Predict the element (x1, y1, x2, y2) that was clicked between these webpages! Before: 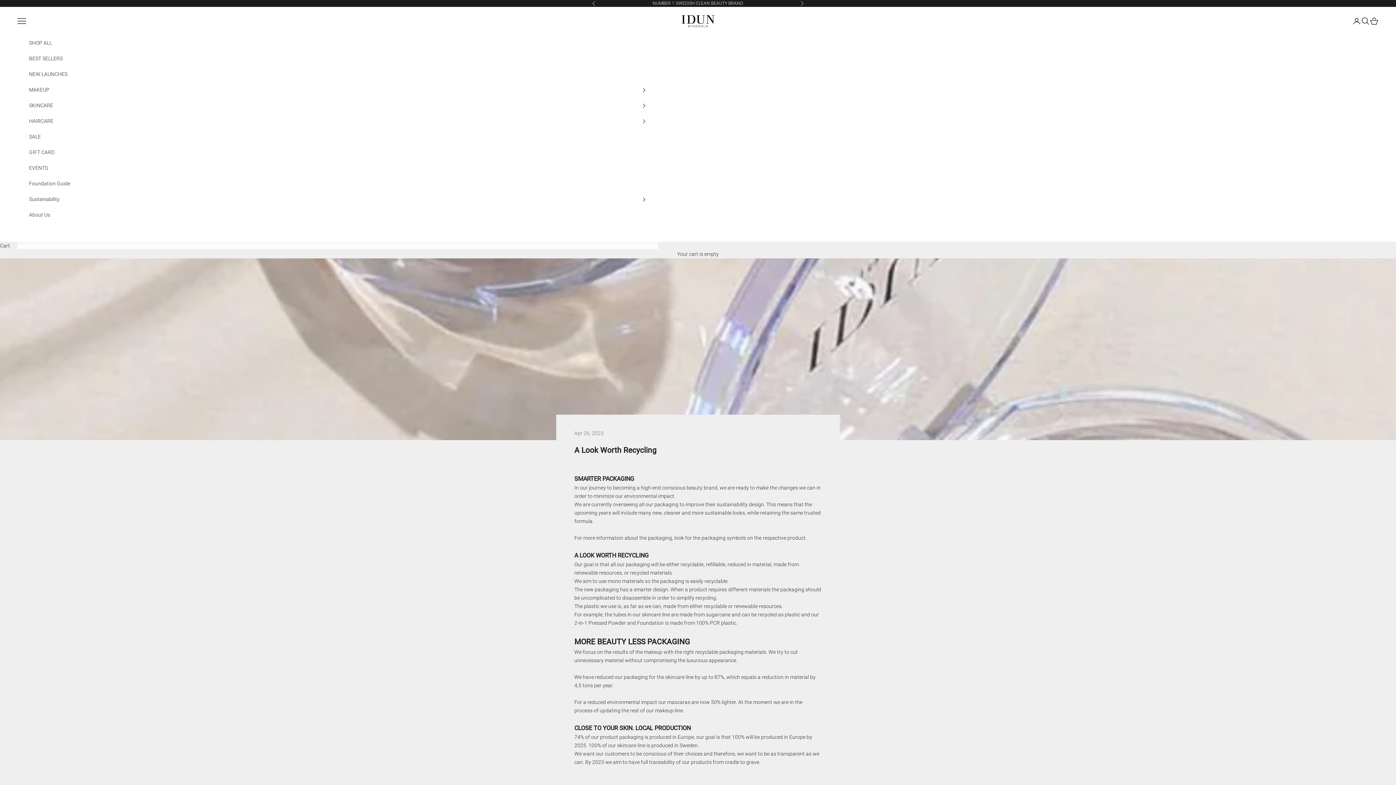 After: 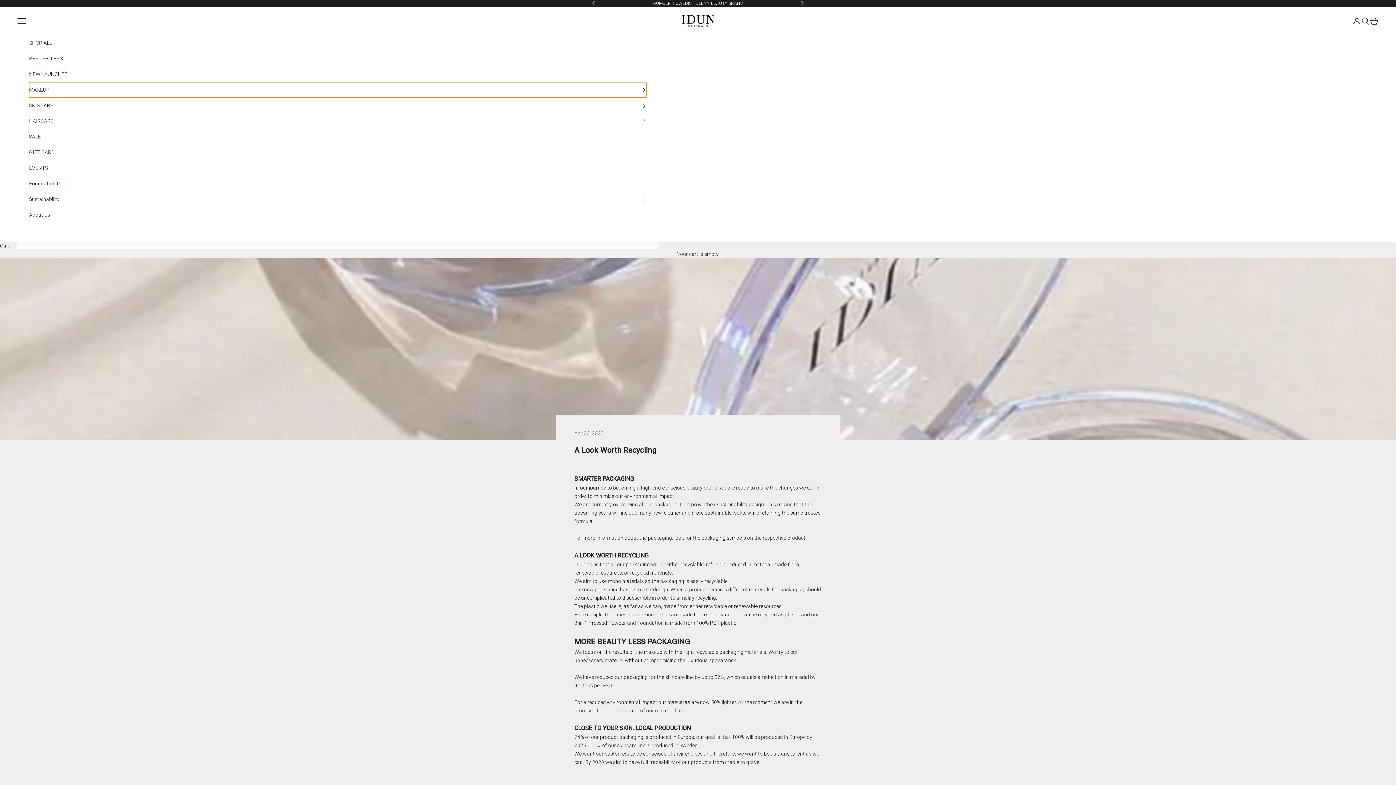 Action: bbox: (29, 82, 646, 97) label: MAKEUP